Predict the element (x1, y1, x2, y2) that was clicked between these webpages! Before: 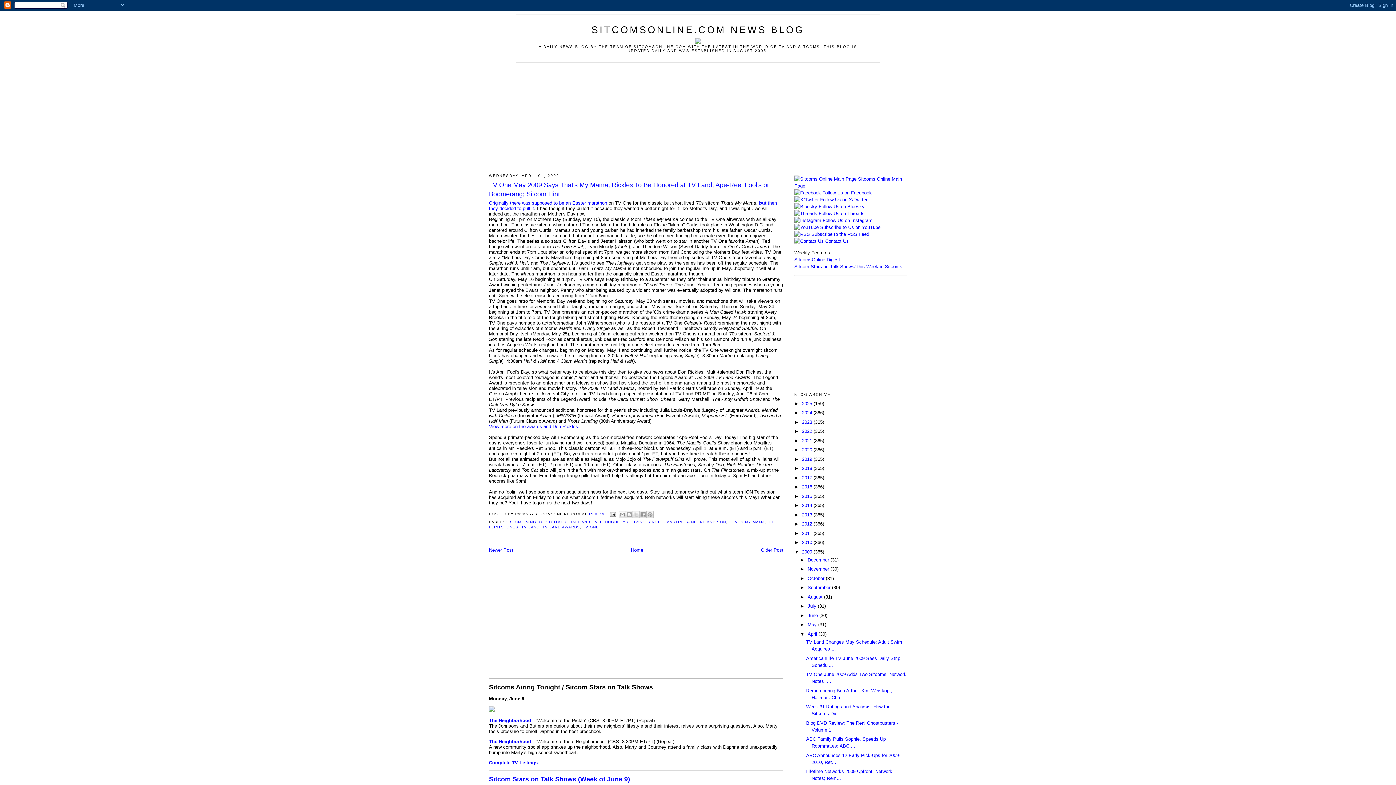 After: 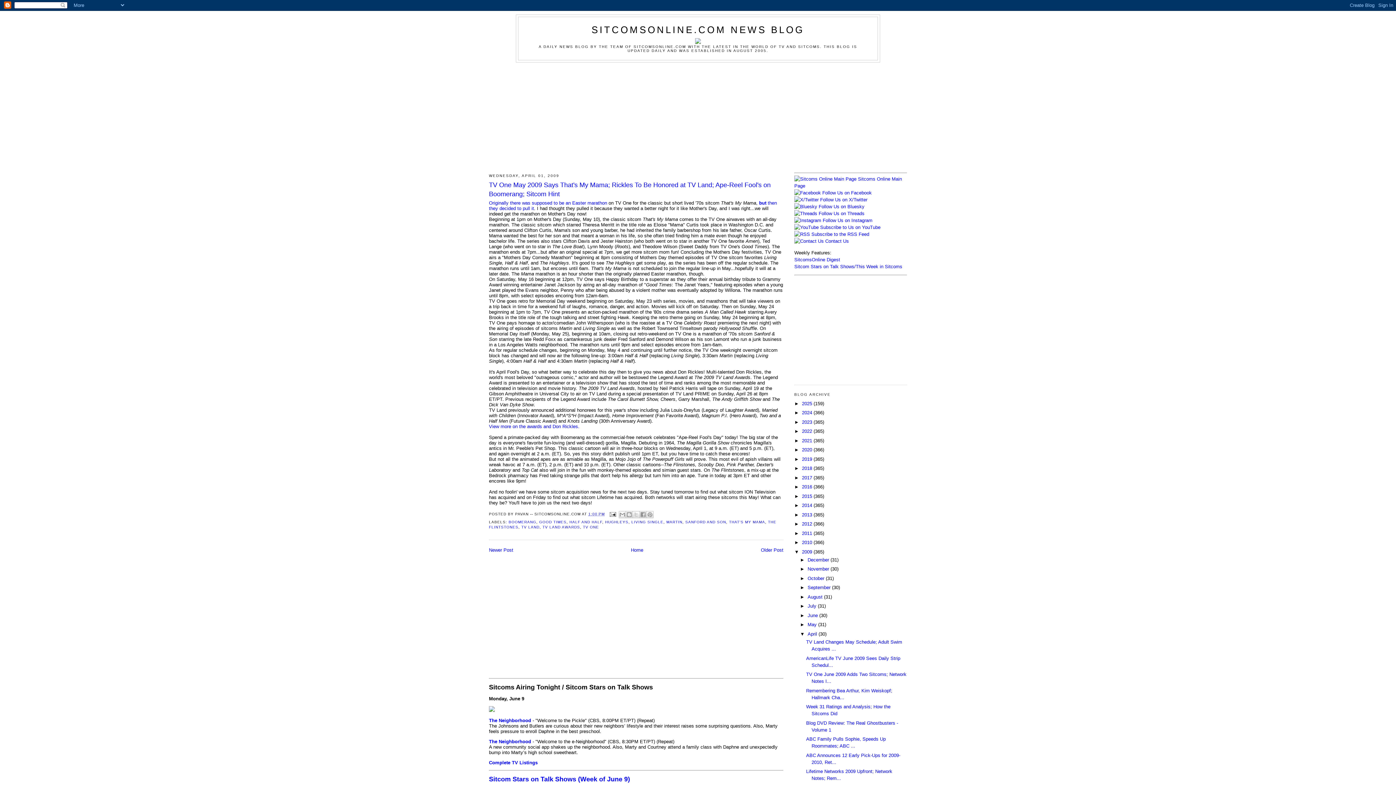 Action: label: 1:00 PM bbox: (588, 512, 604, 516)